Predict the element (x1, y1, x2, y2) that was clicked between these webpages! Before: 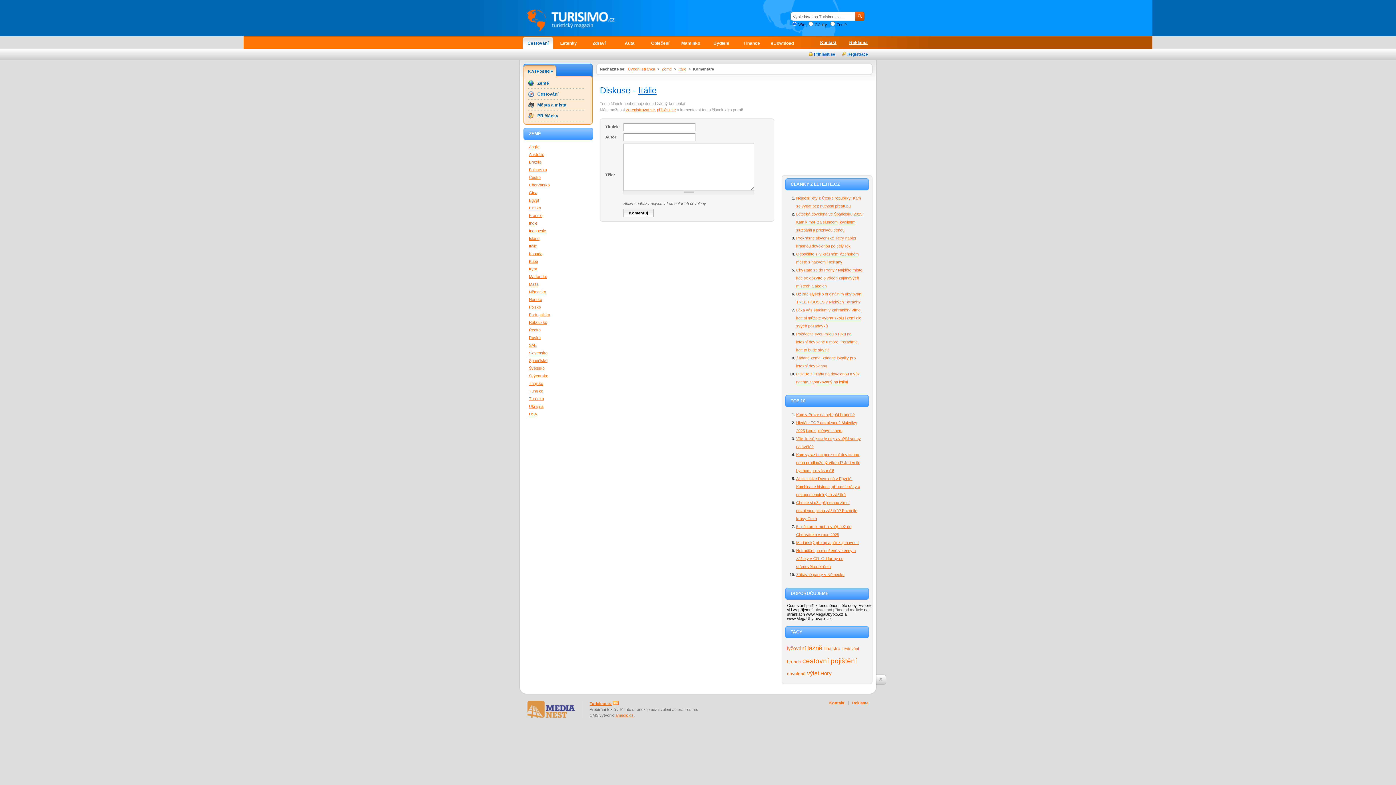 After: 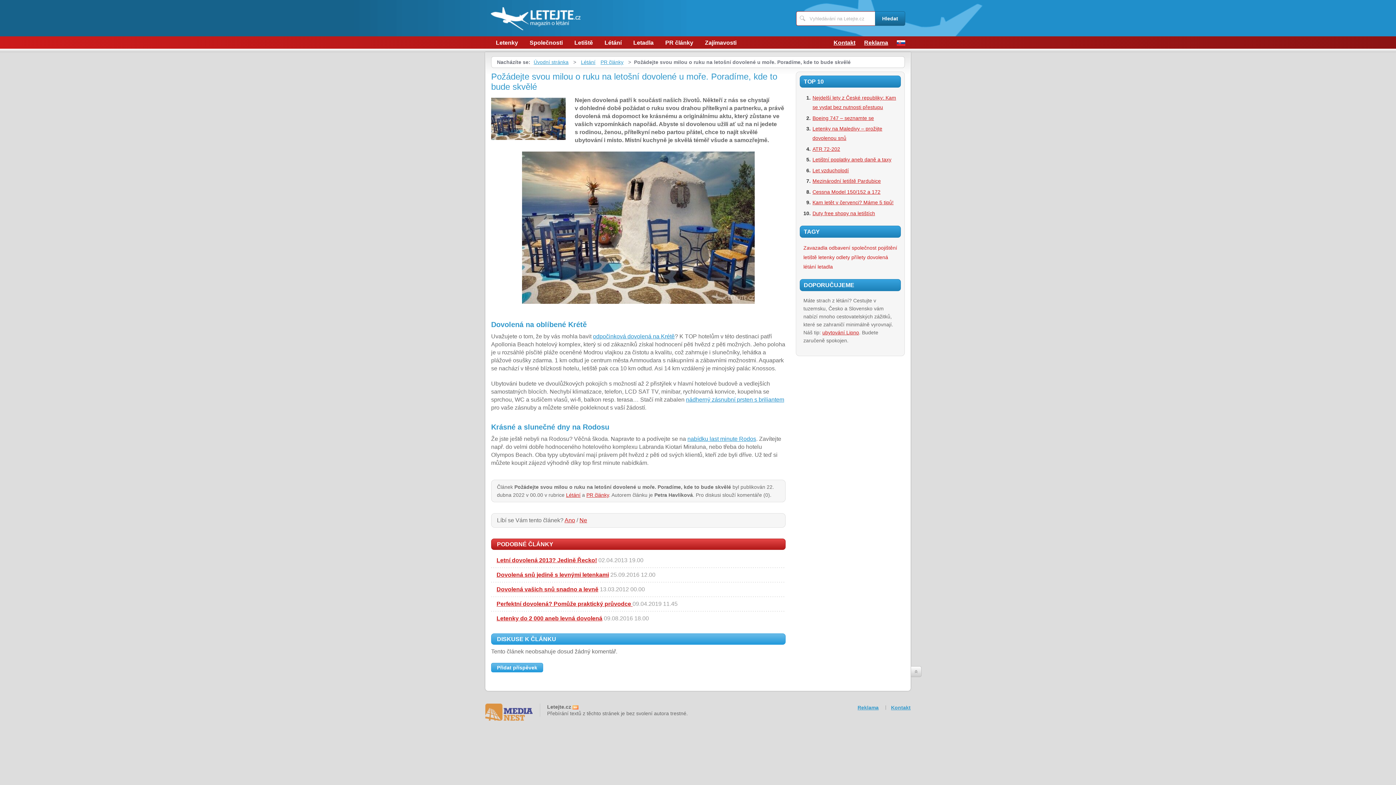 Action: label: Požádejte svou milou o ruku na letošní dovolené u moře. Poradíme, kde to bude skvělé bbox: (796, 332, 858, 352)